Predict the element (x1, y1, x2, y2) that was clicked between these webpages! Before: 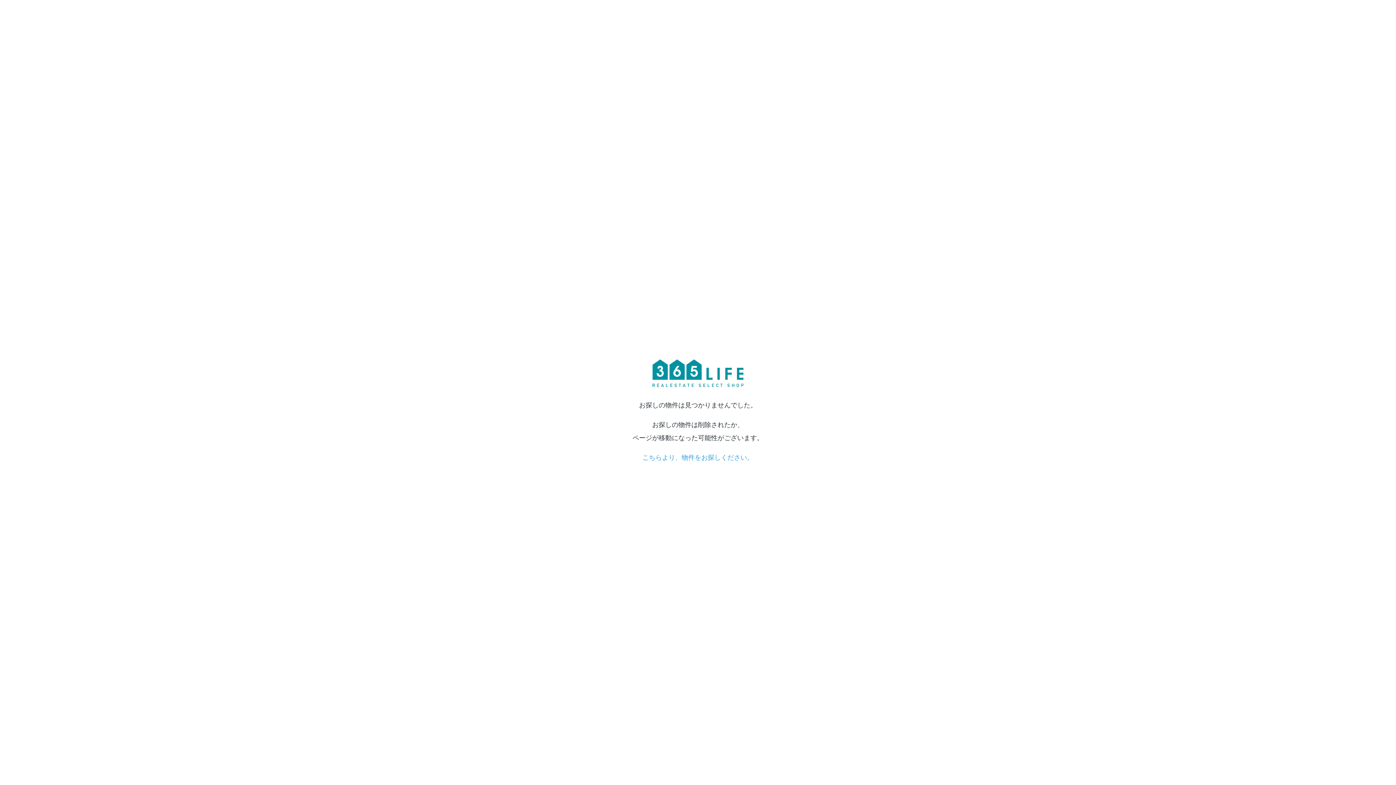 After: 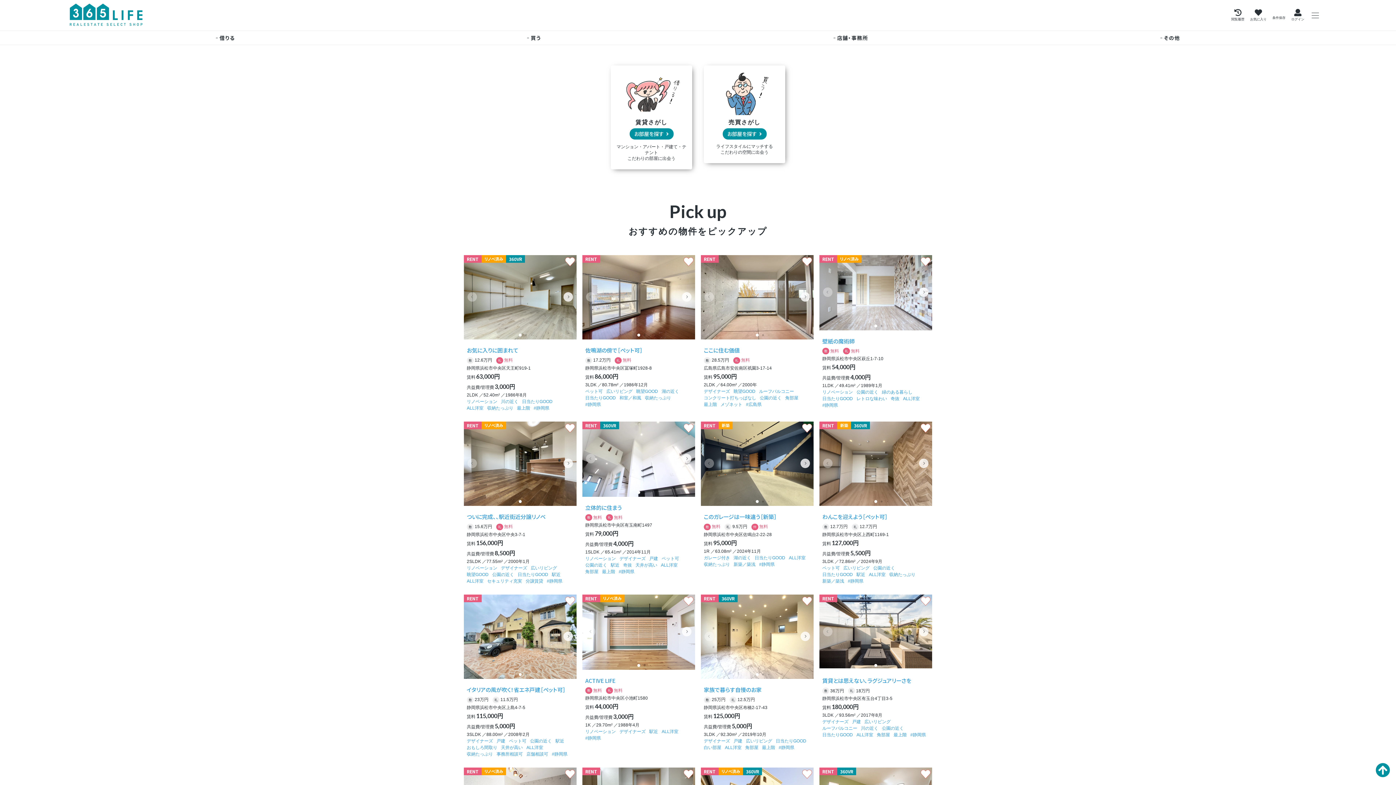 Action: bbox: (642, 454, 753, 461) label: こちらより、物件をお探しください。